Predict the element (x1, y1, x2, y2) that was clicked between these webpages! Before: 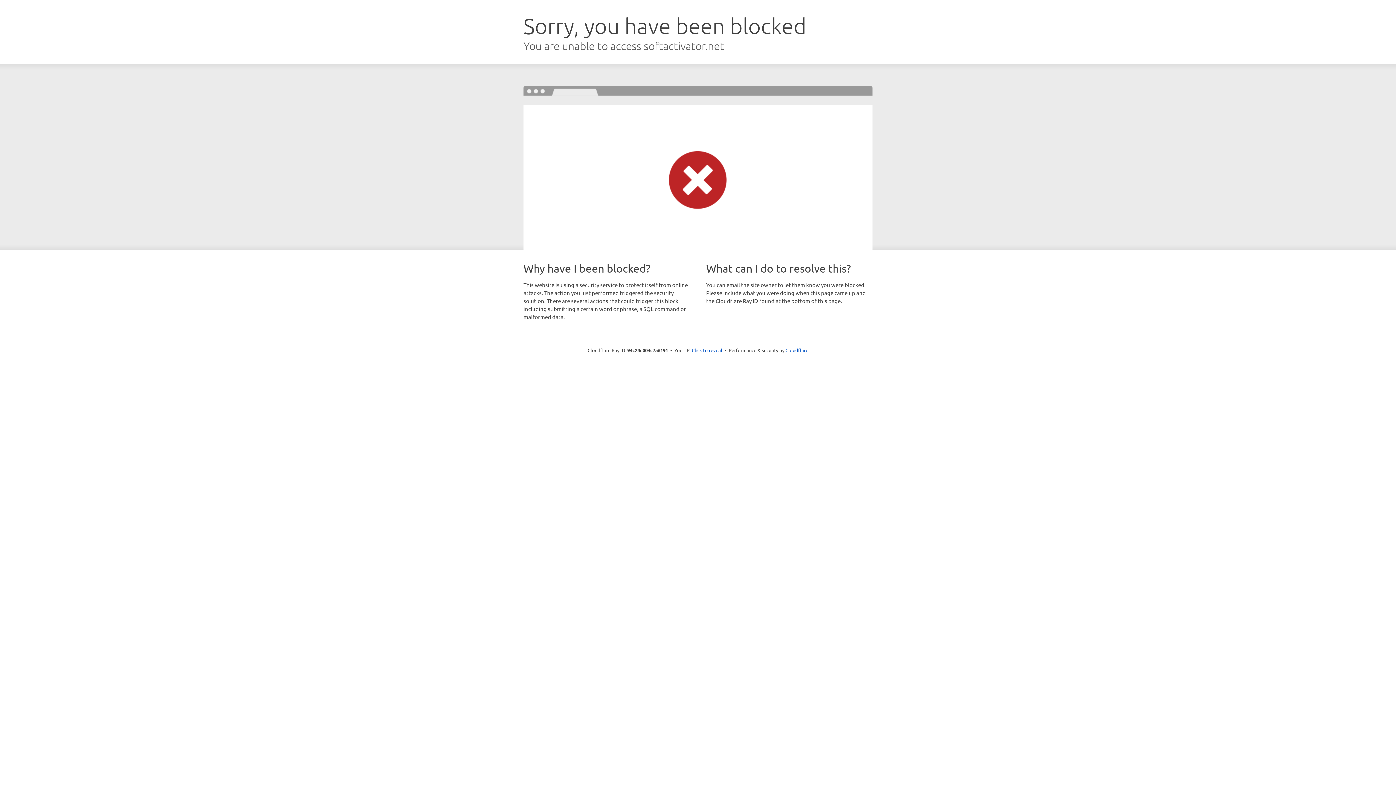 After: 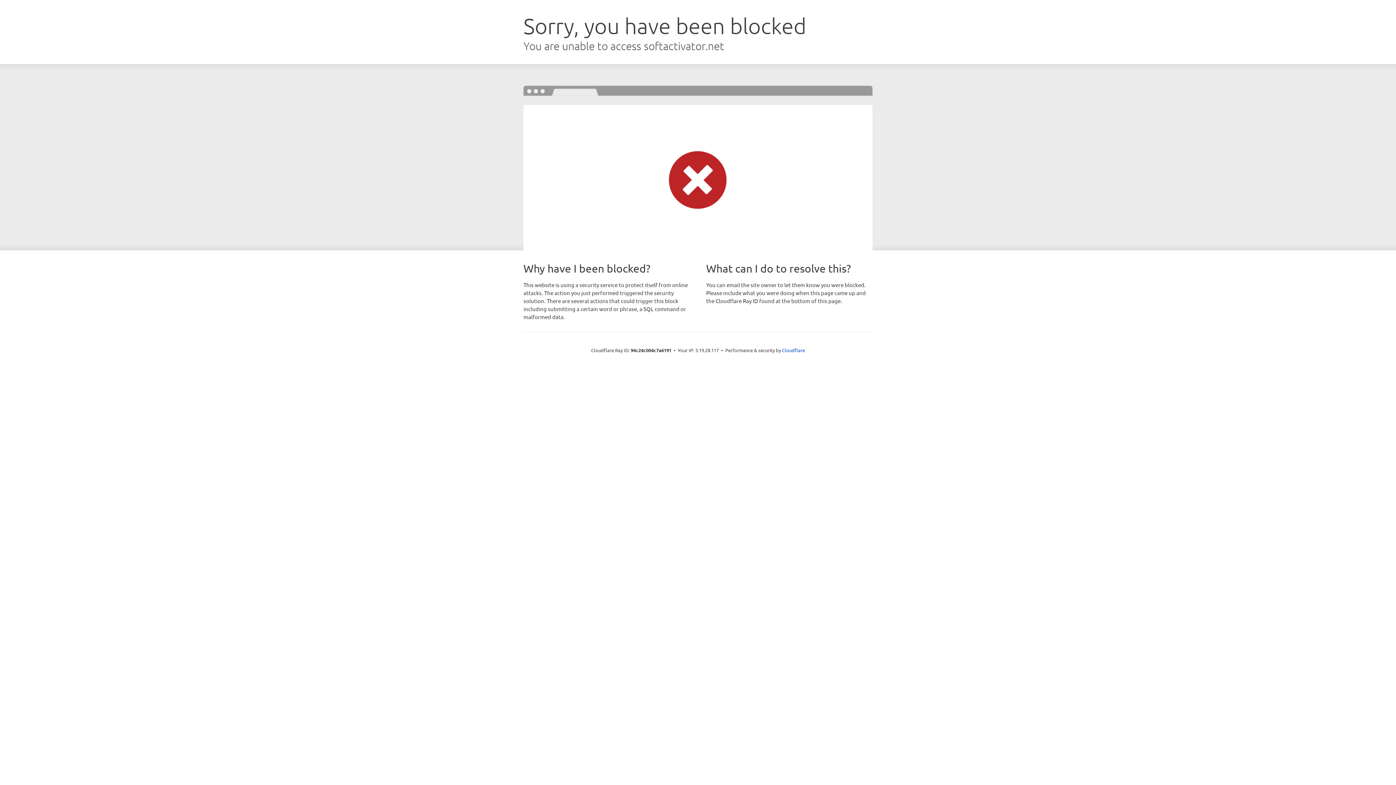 Action: label: Click to reveal bbox: (692, 346, 722, 353)